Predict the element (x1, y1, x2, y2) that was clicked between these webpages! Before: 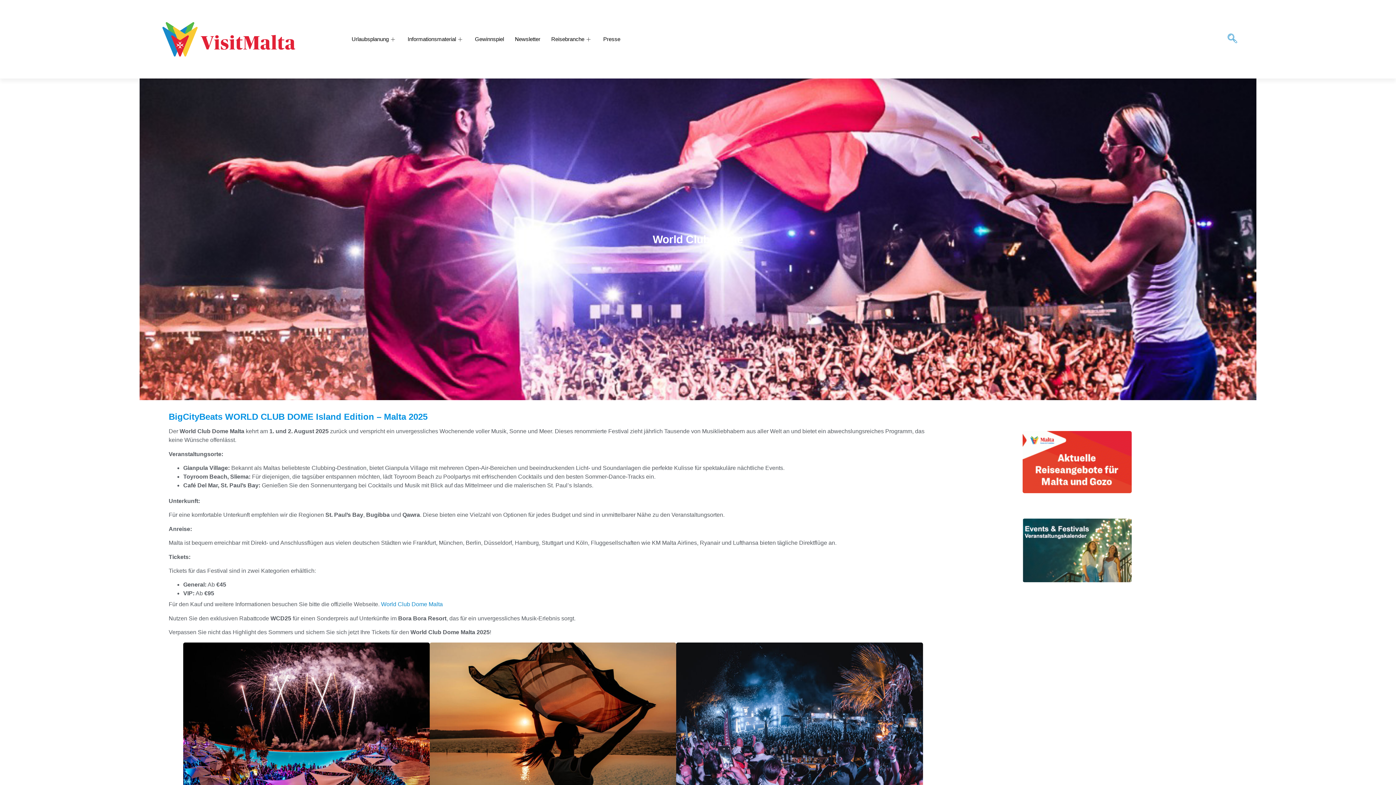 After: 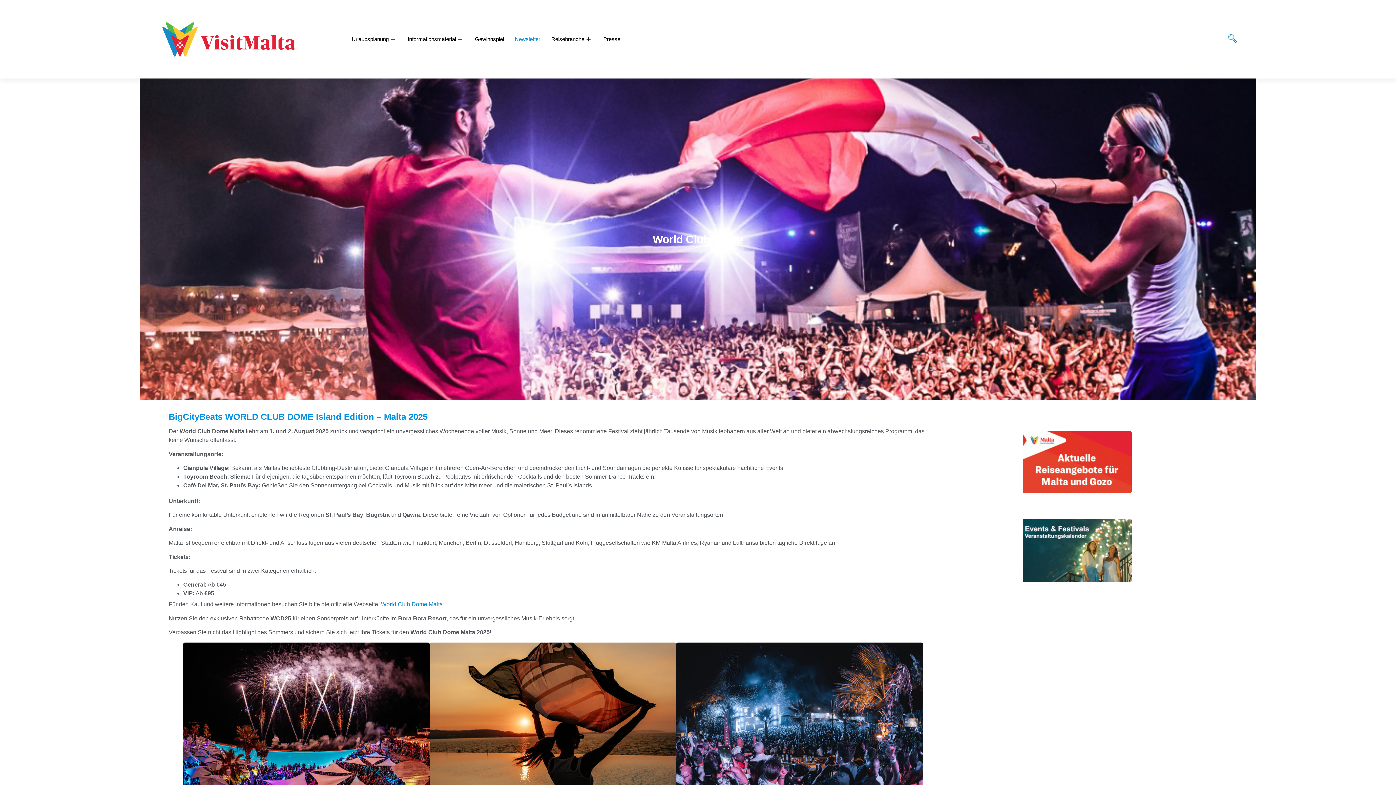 Action: bbox: (509, 24, 545, 53) label: Newsletter